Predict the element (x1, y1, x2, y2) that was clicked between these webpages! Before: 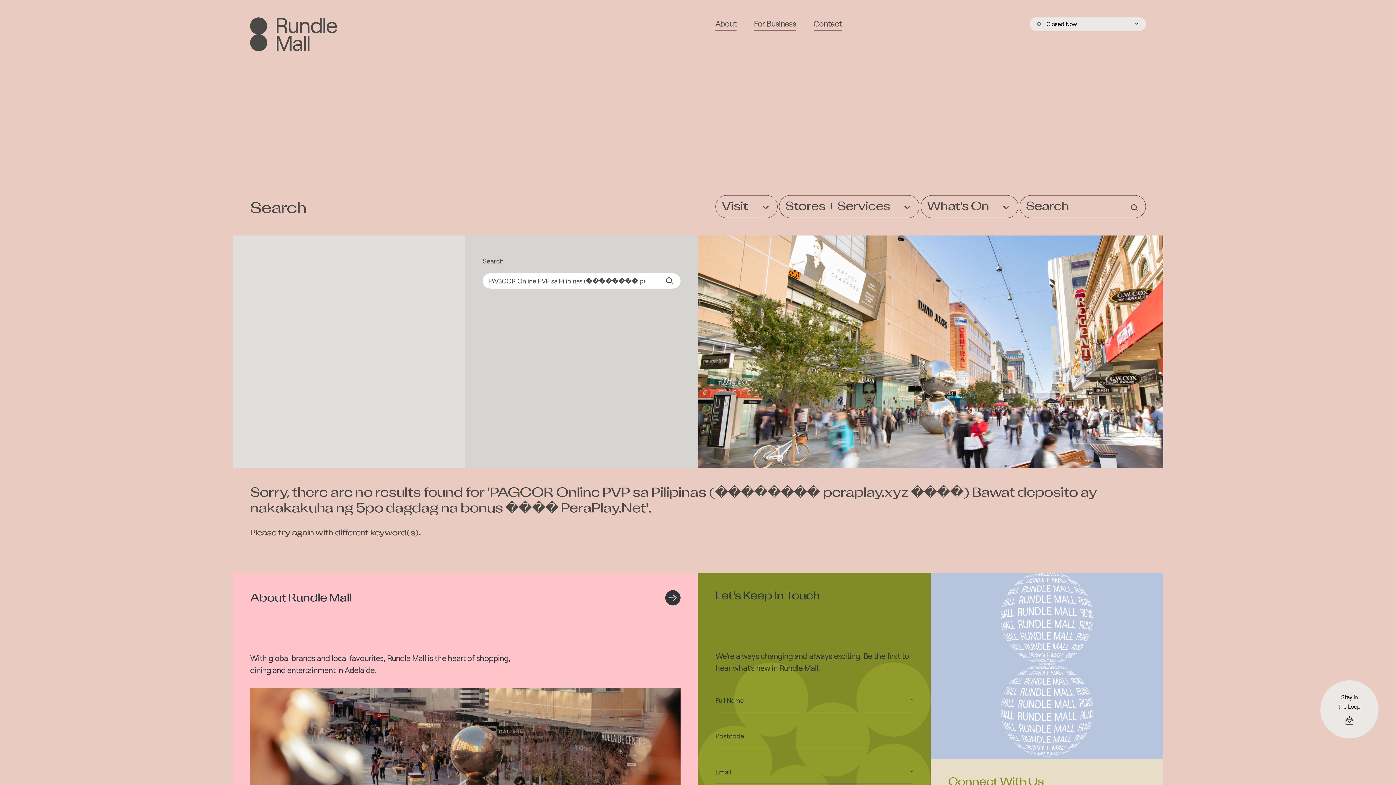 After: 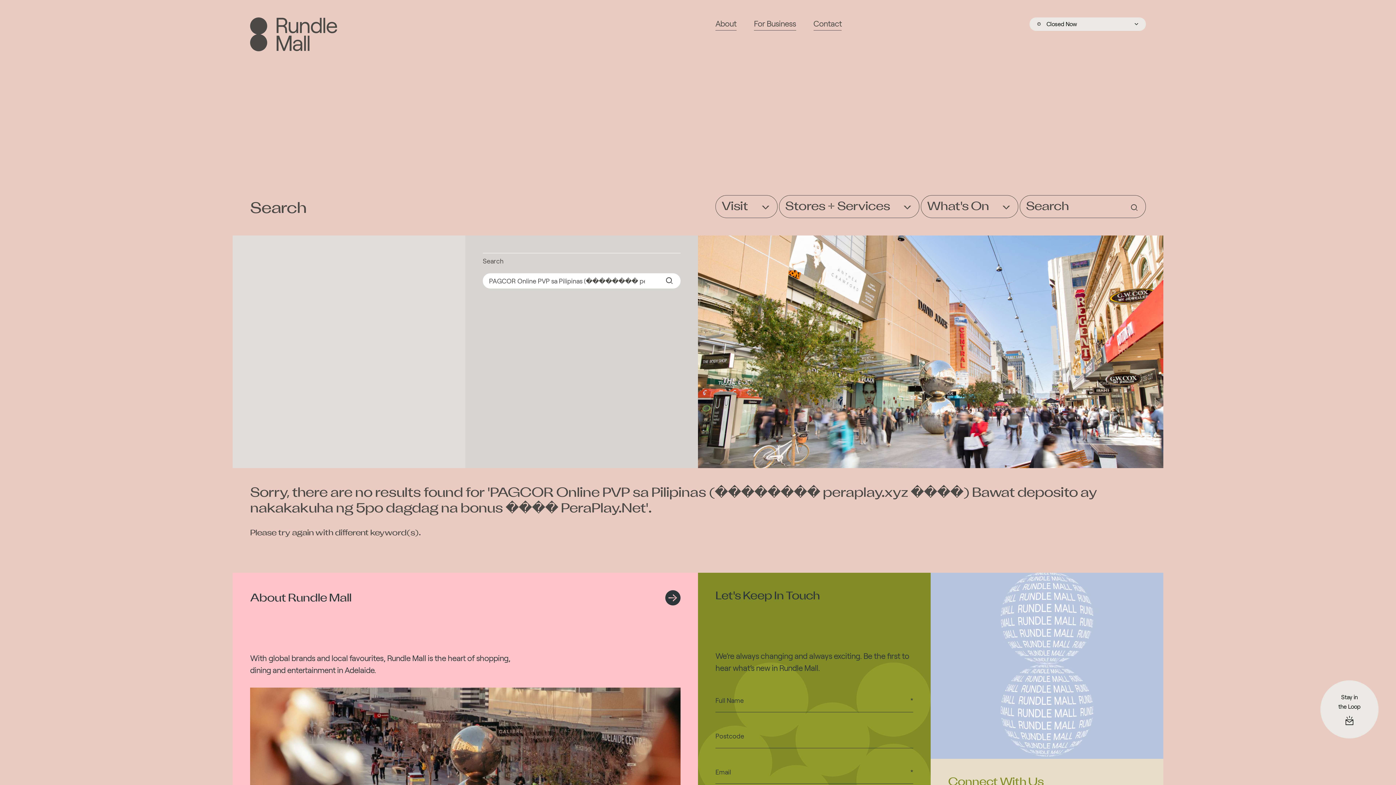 Action: bbox: (657, 274, 680, 286)